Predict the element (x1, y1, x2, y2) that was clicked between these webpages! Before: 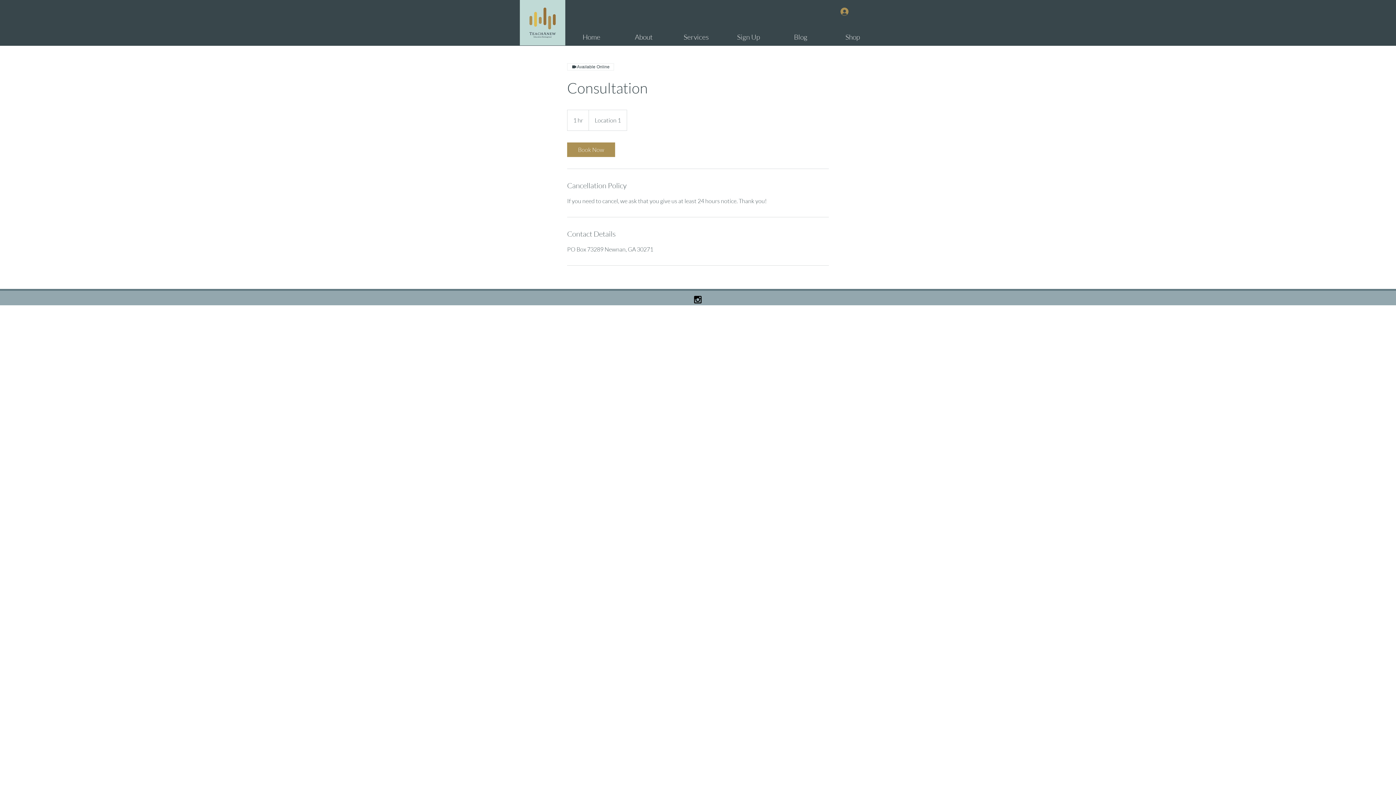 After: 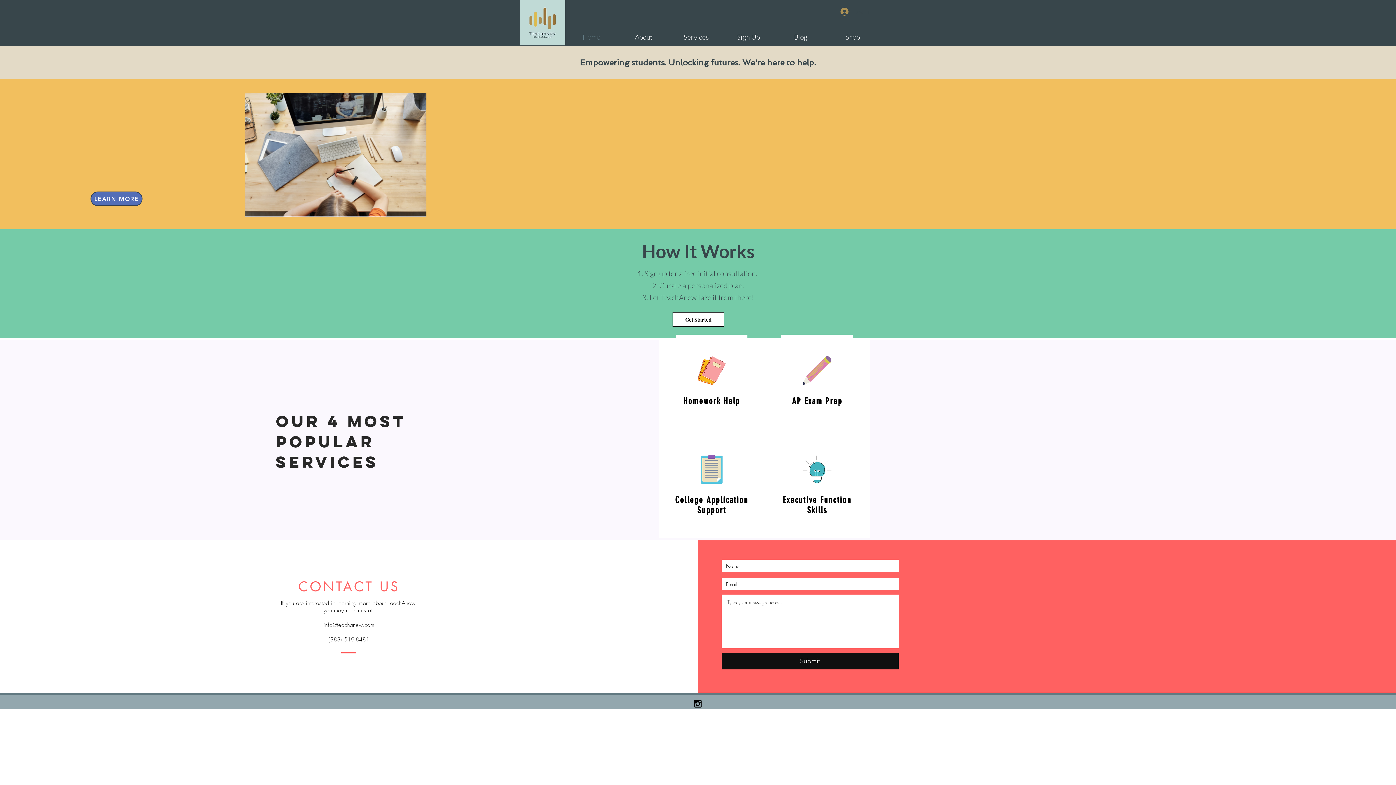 Action: bbox: (520, 0, 565, 45)